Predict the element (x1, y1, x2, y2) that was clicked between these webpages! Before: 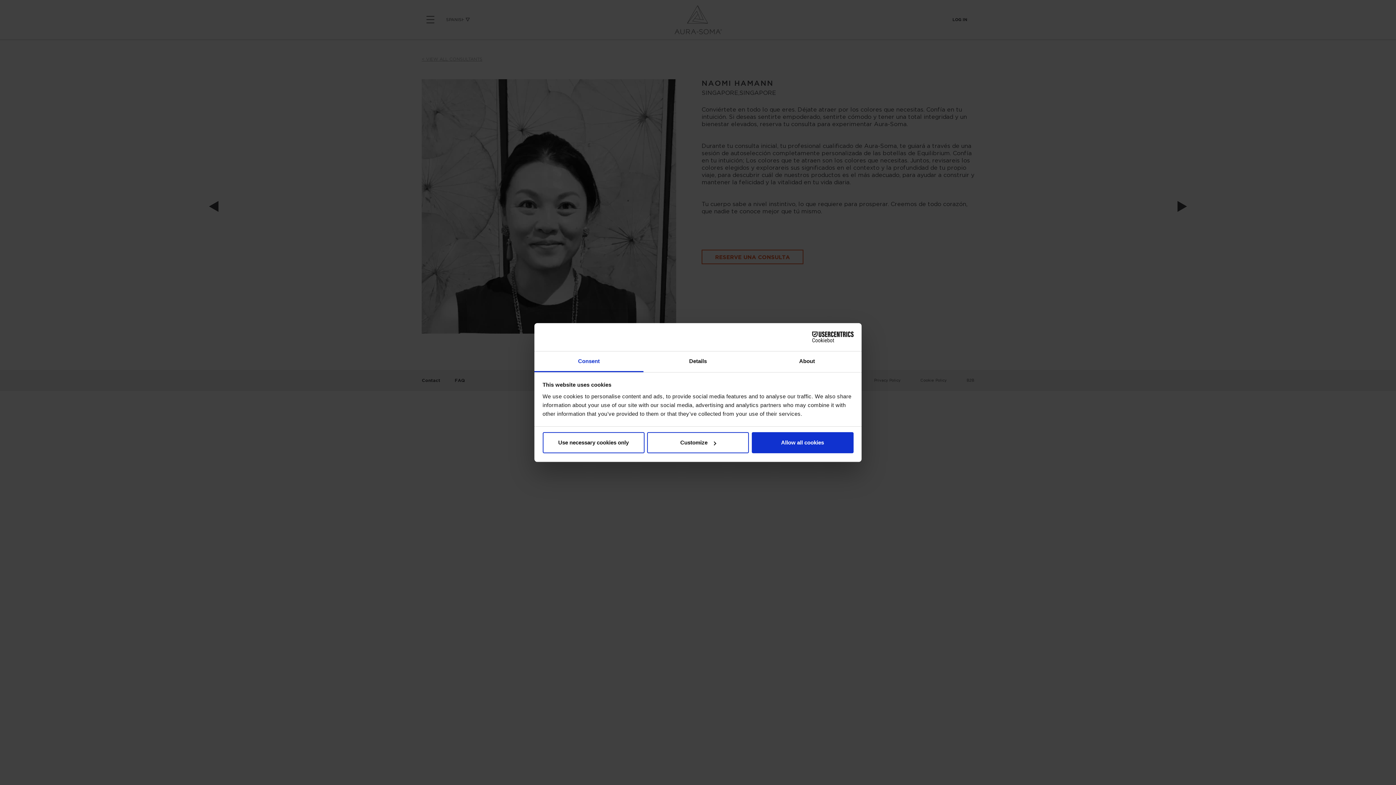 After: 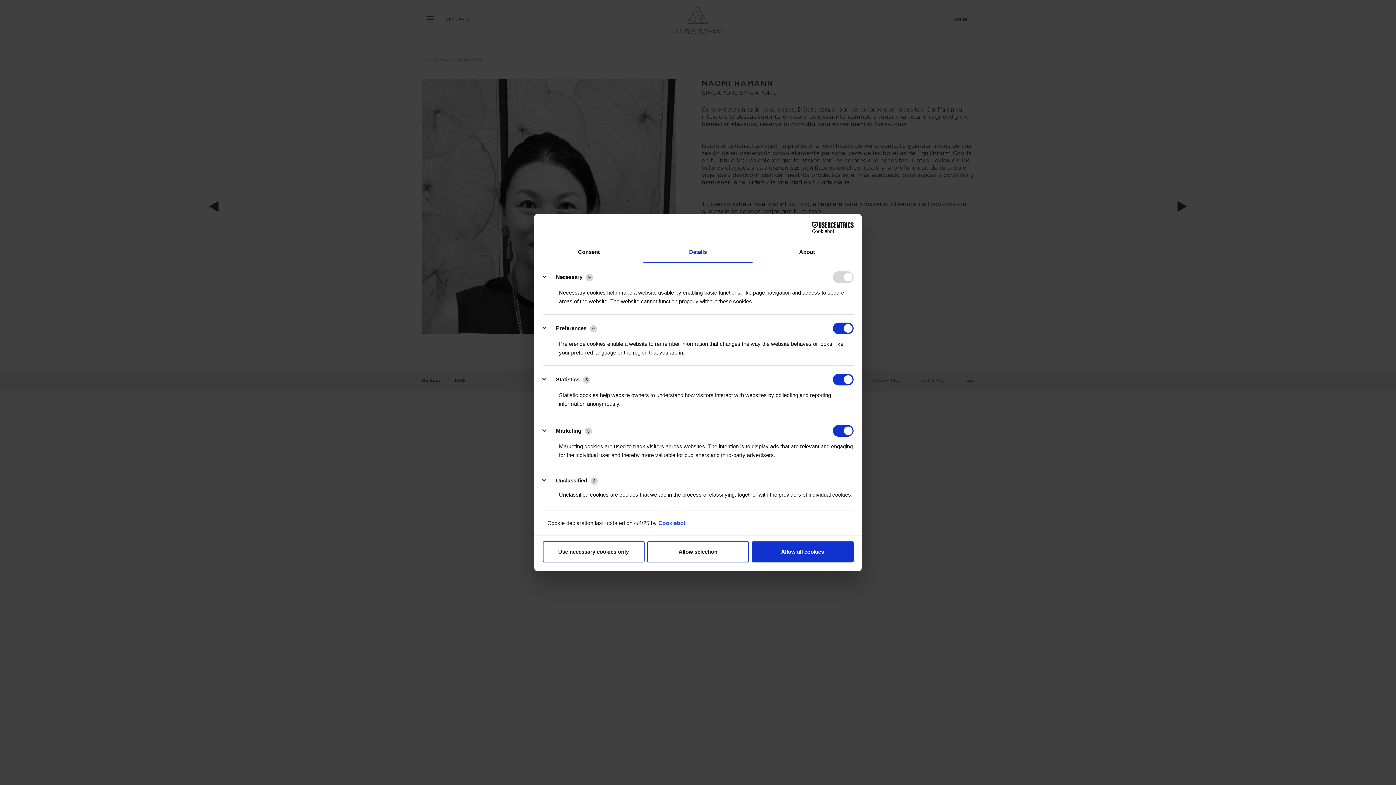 Action: bbox: (643, 351, 752, 372) label: Details